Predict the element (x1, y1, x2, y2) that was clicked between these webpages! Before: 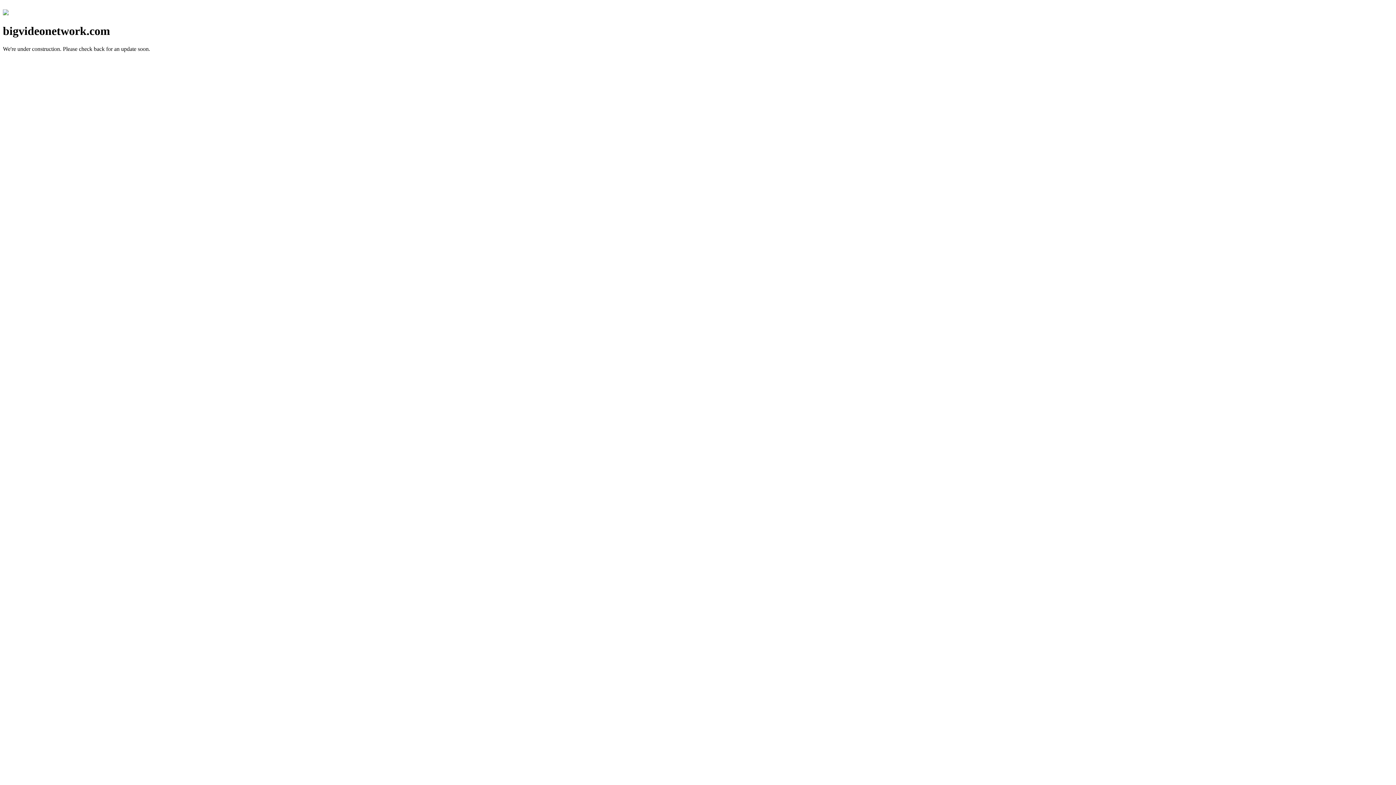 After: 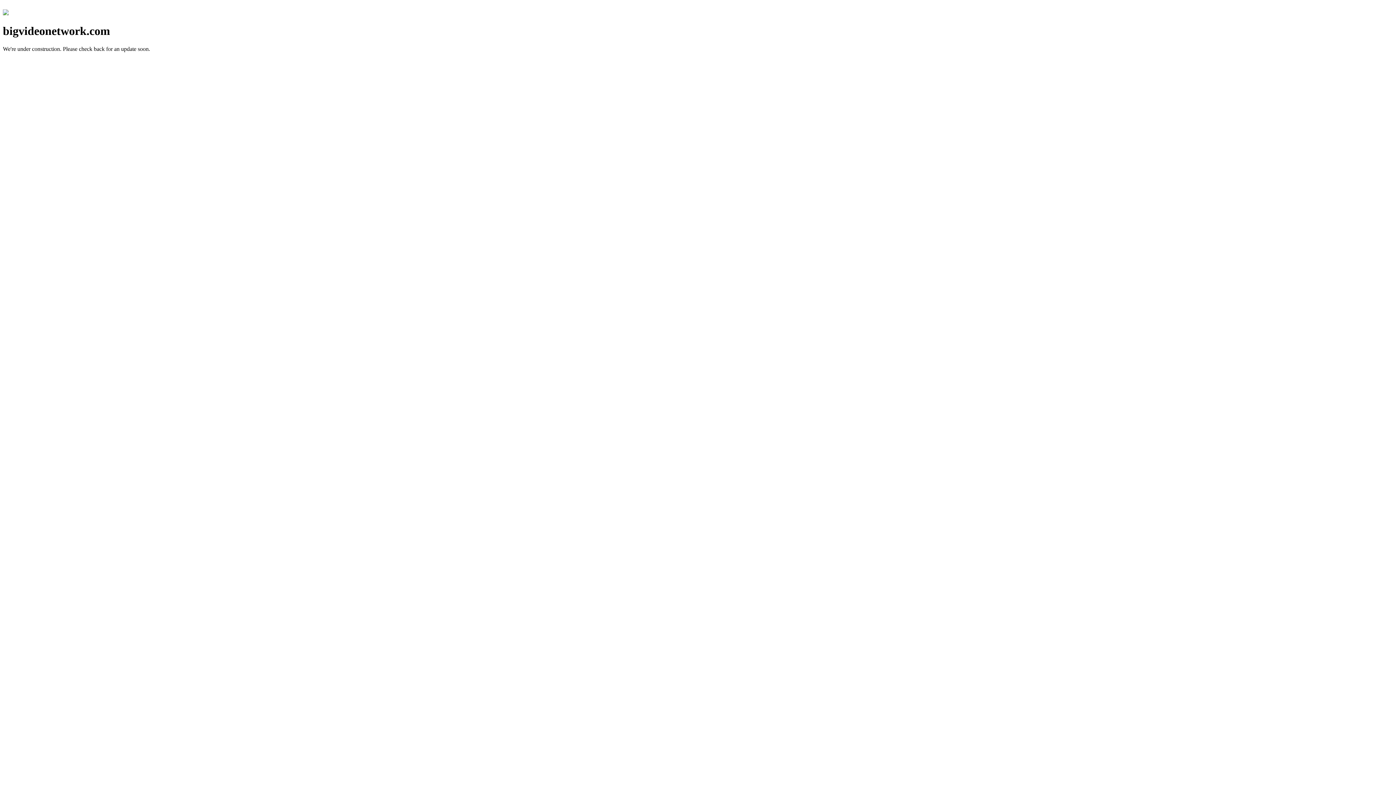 Action: bbox: (2, 10, 8, 16)